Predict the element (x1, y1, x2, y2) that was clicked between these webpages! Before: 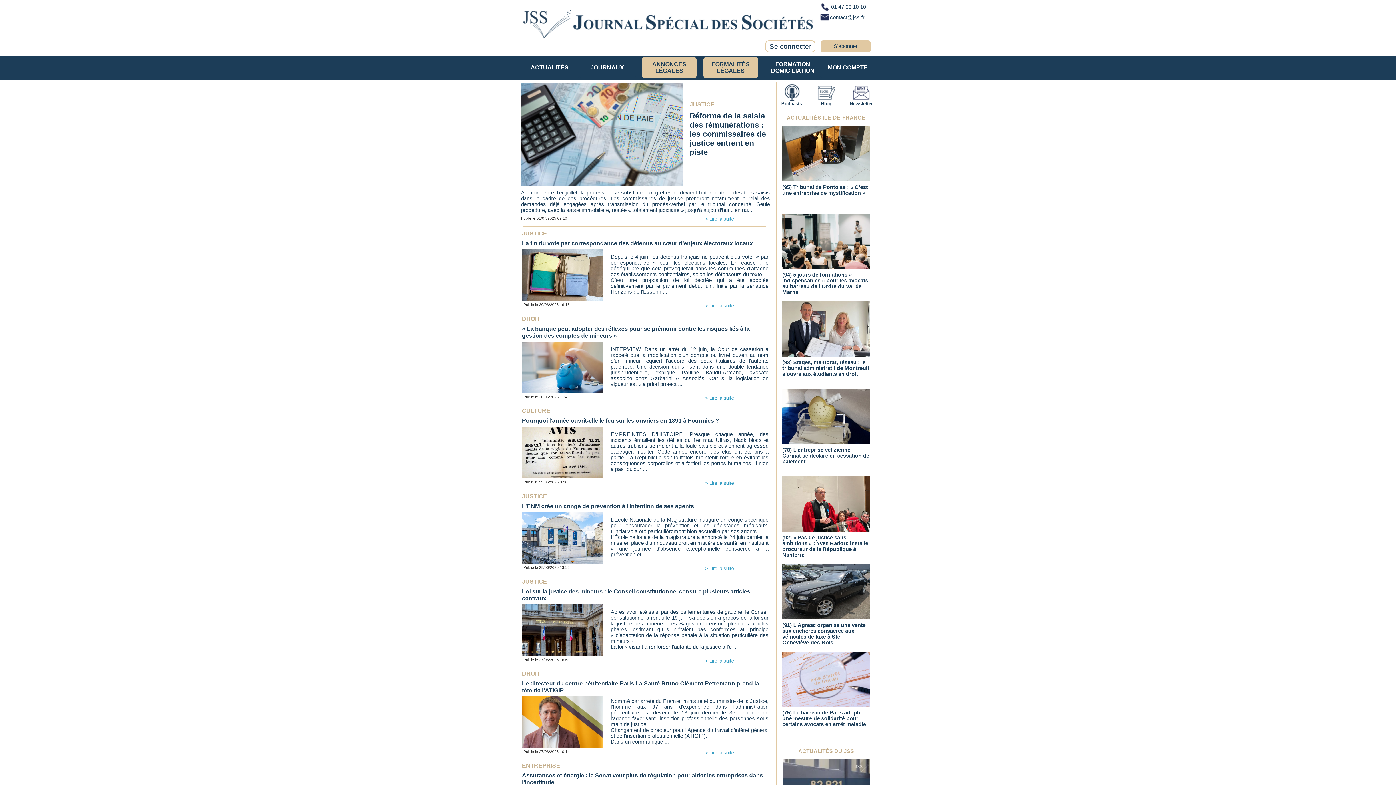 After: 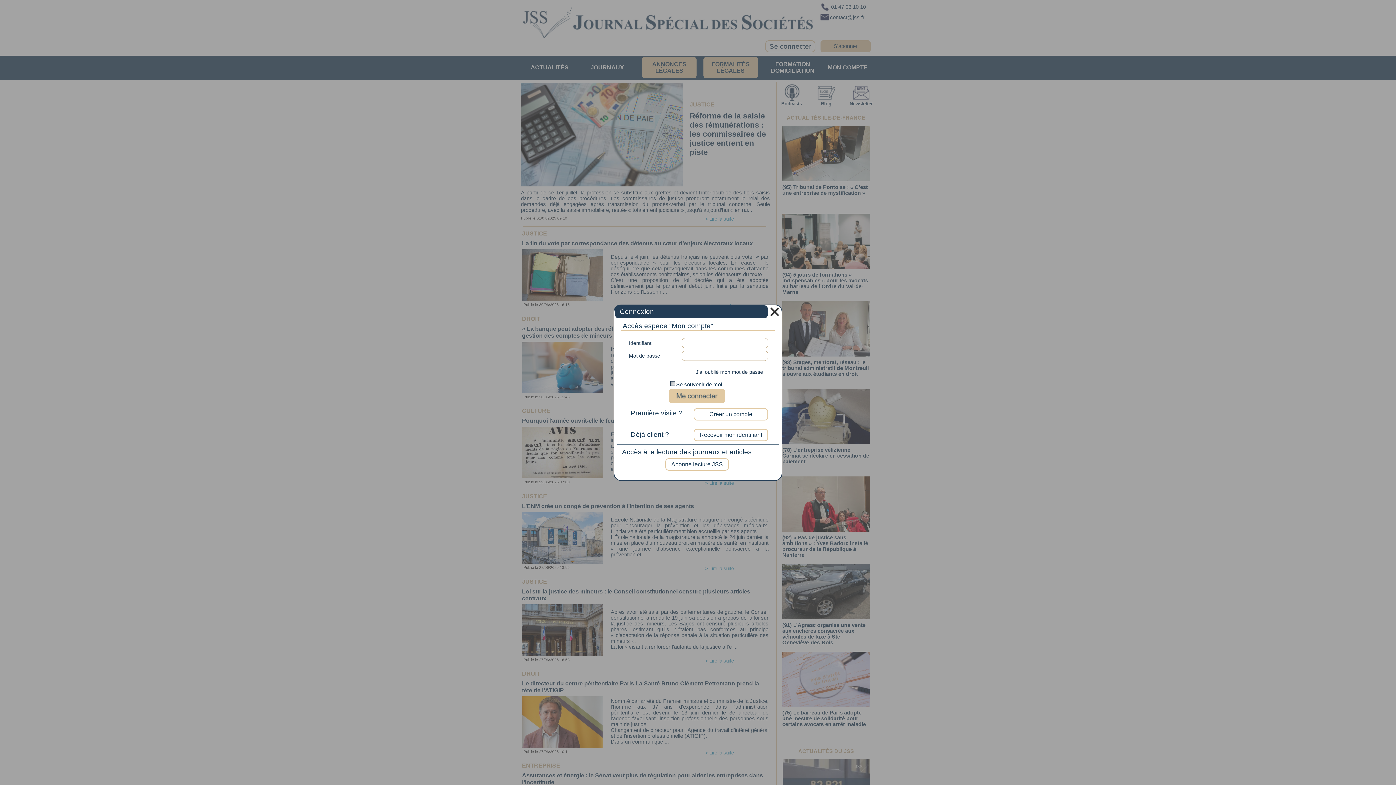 Action: label: MON COMPTE bbox: (820, 57, 875, 78)